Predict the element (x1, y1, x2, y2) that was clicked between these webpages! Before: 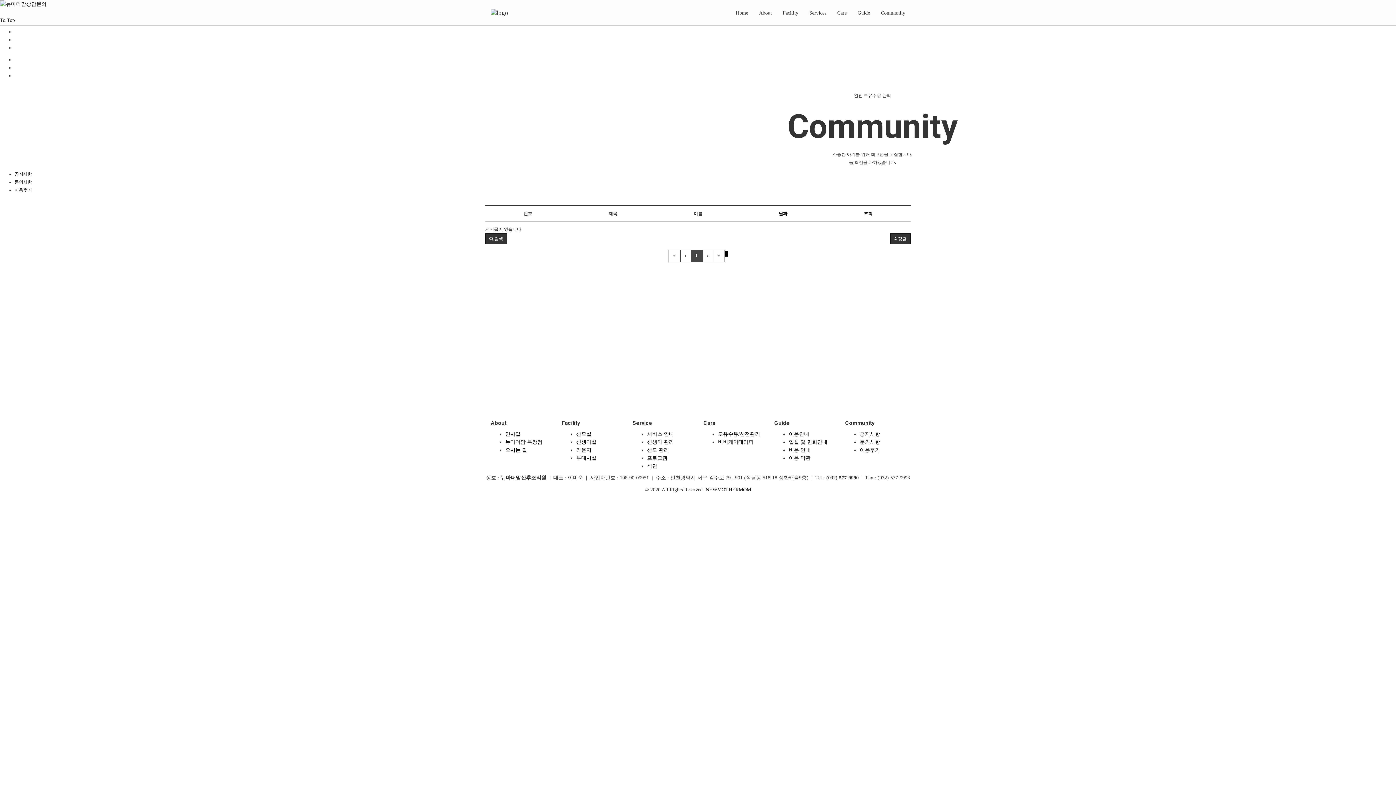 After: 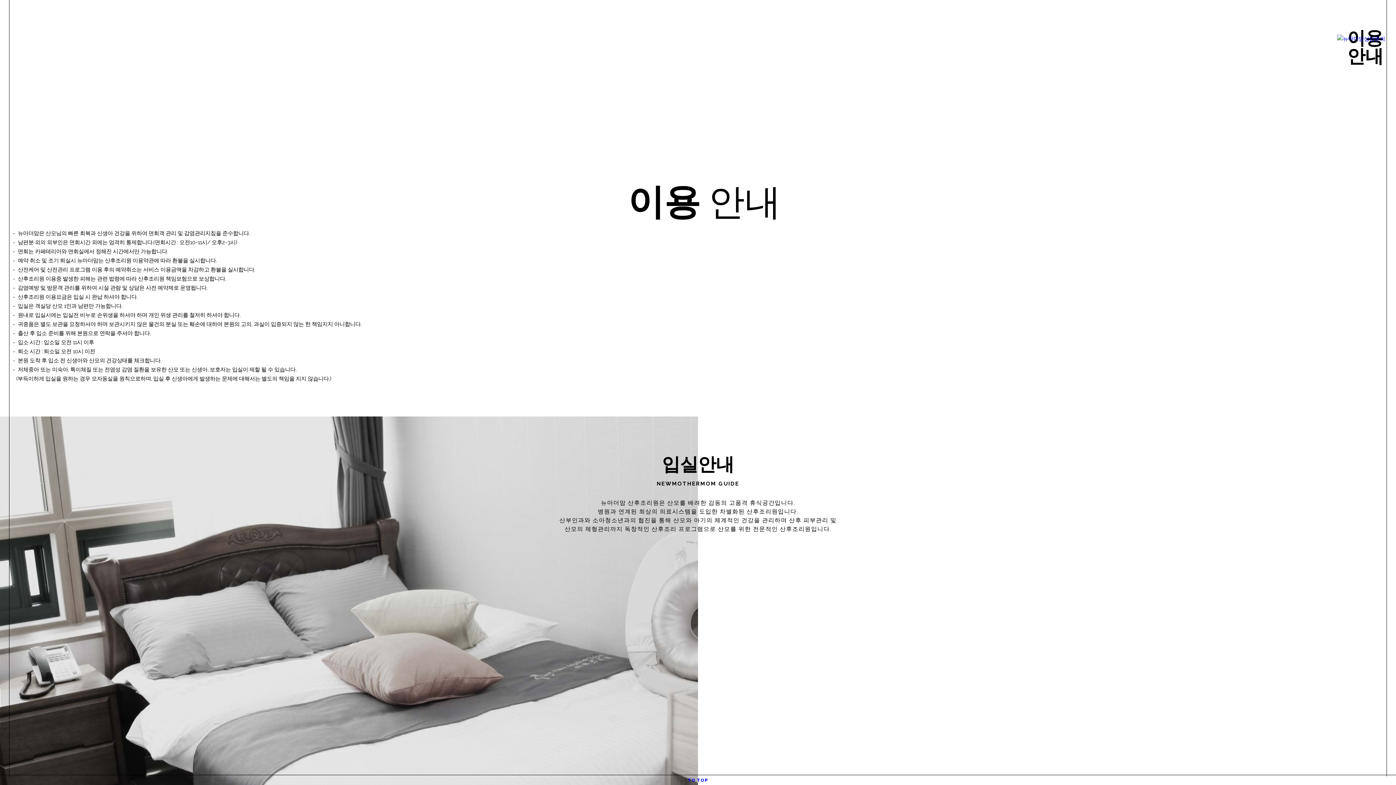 Action: label: 이용안내 bbox: (789, 431, 809, 437)